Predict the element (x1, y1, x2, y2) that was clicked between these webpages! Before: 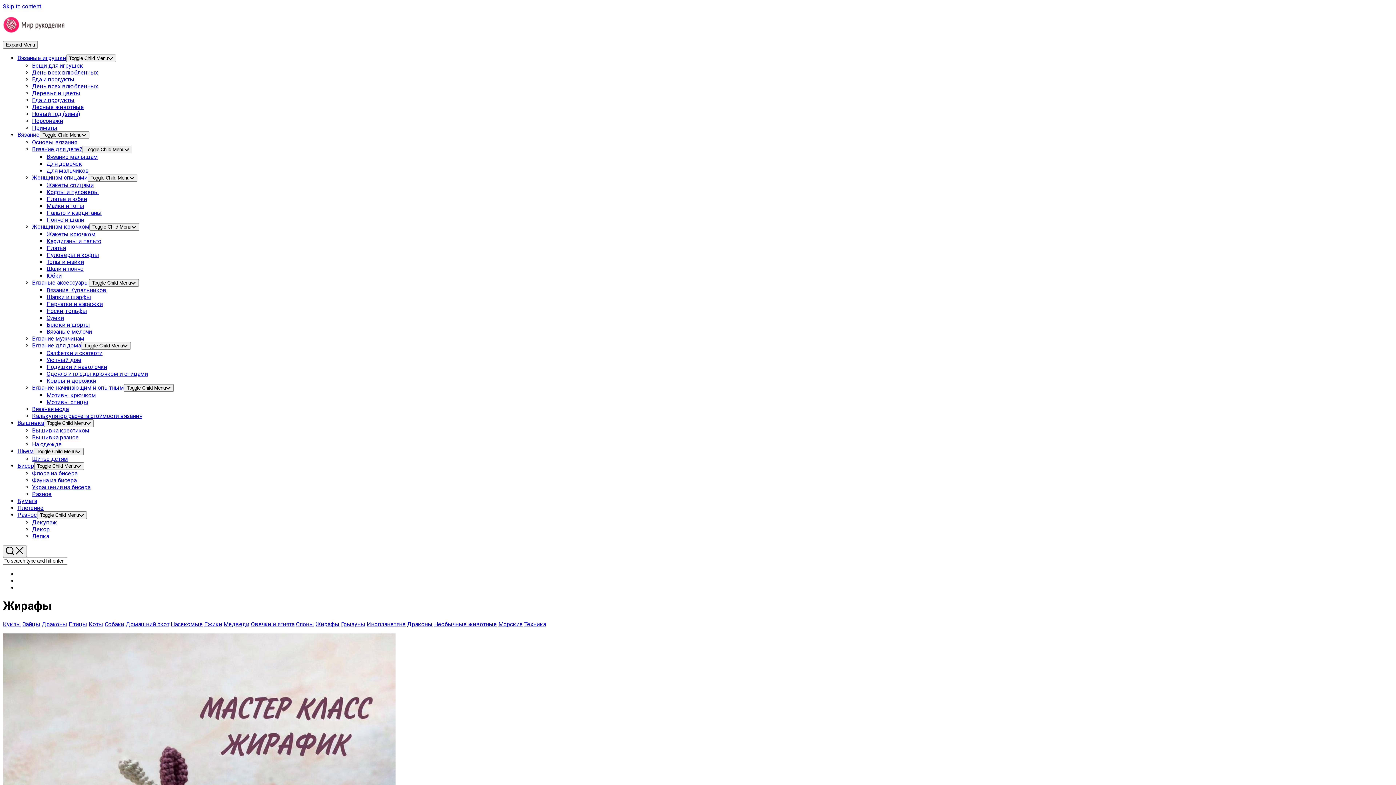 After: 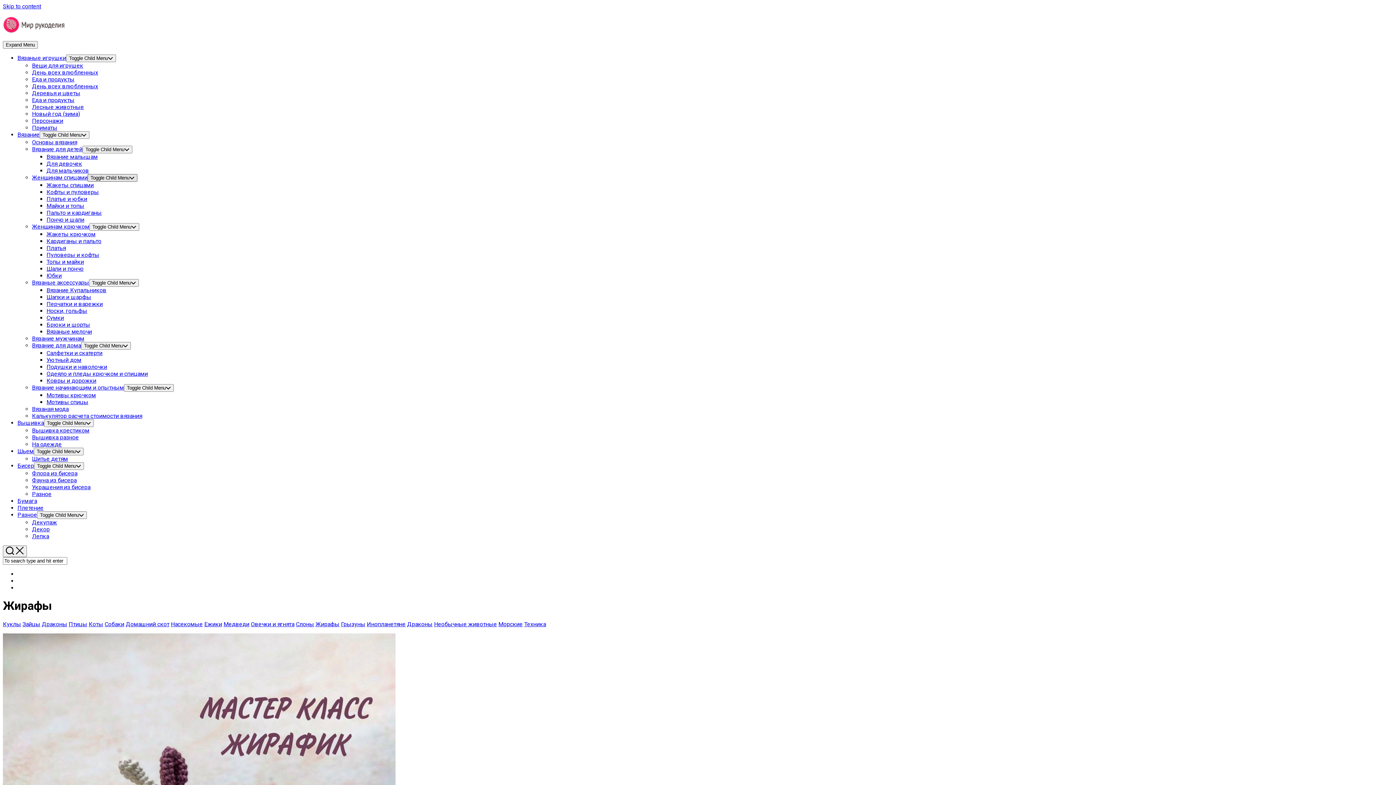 Action: label: Toggle Child Menu bbox: (87, 174, 137, 181)